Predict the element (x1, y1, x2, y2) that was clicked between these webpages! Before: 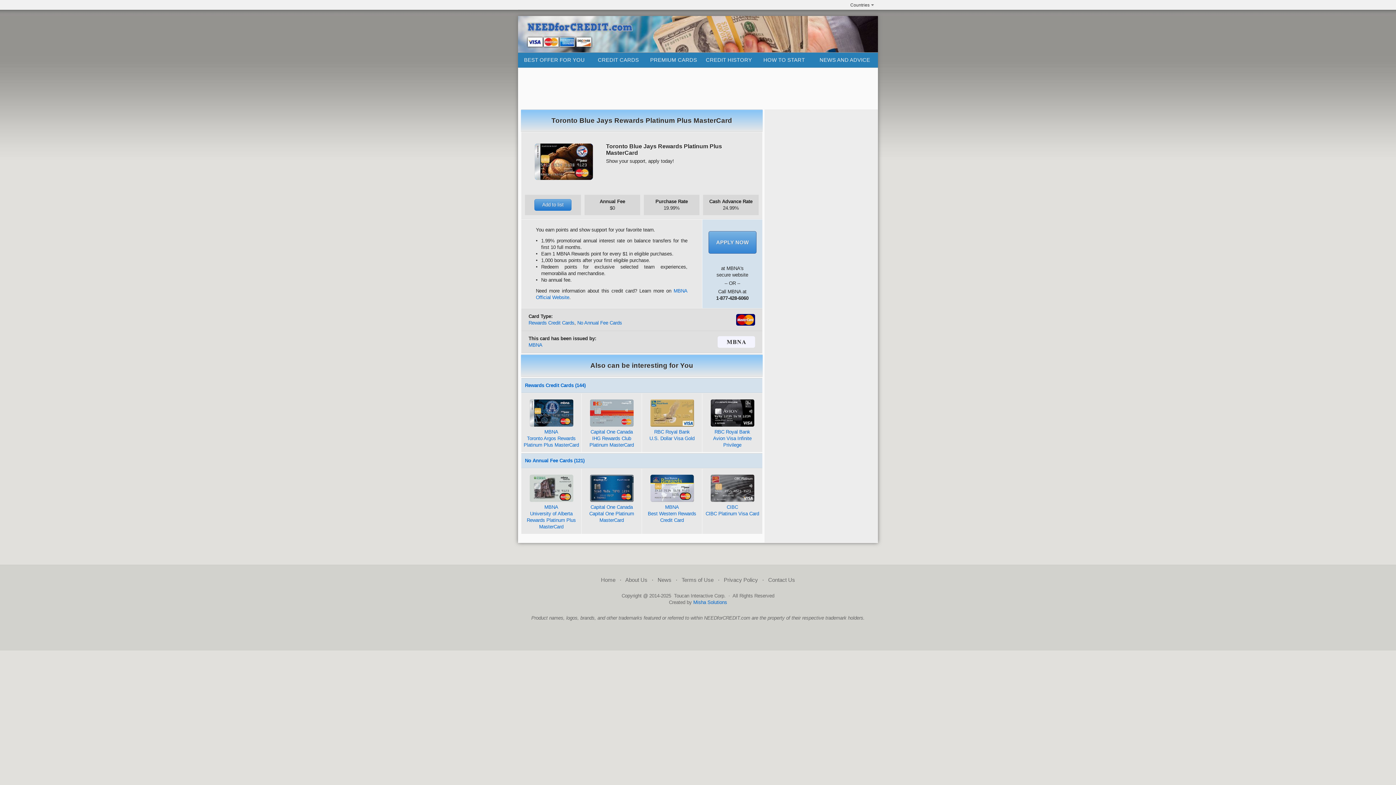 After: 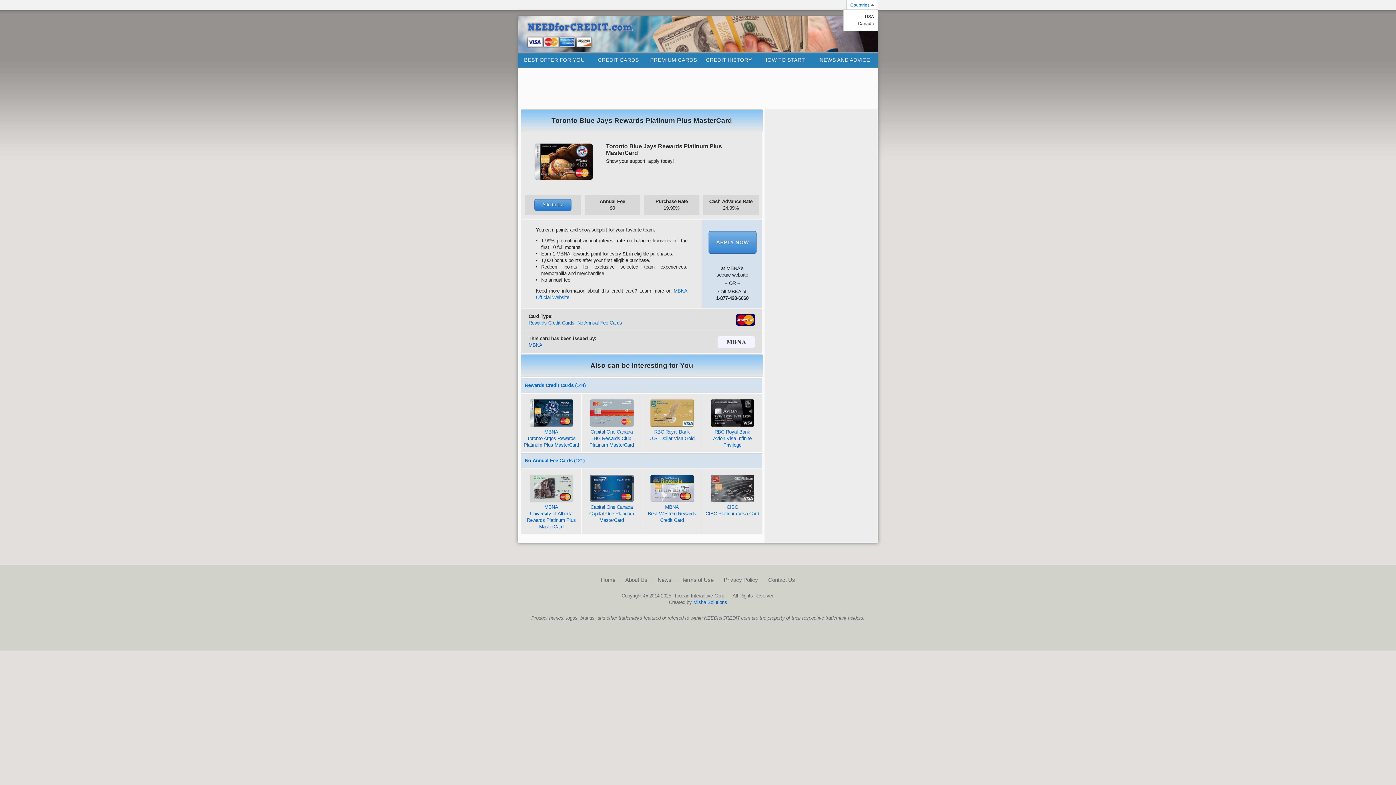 Action: bbox: (846, 0, 877, 9) label: Countries